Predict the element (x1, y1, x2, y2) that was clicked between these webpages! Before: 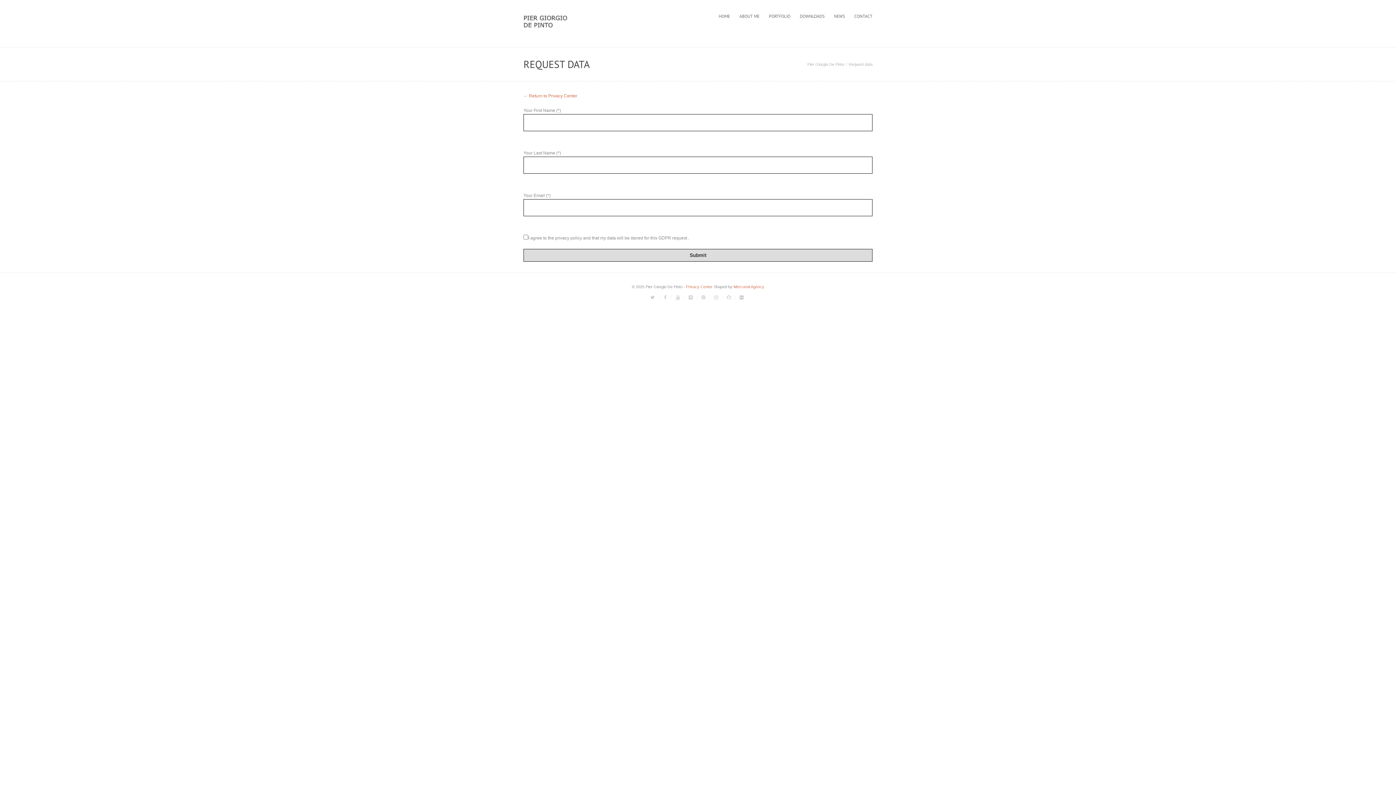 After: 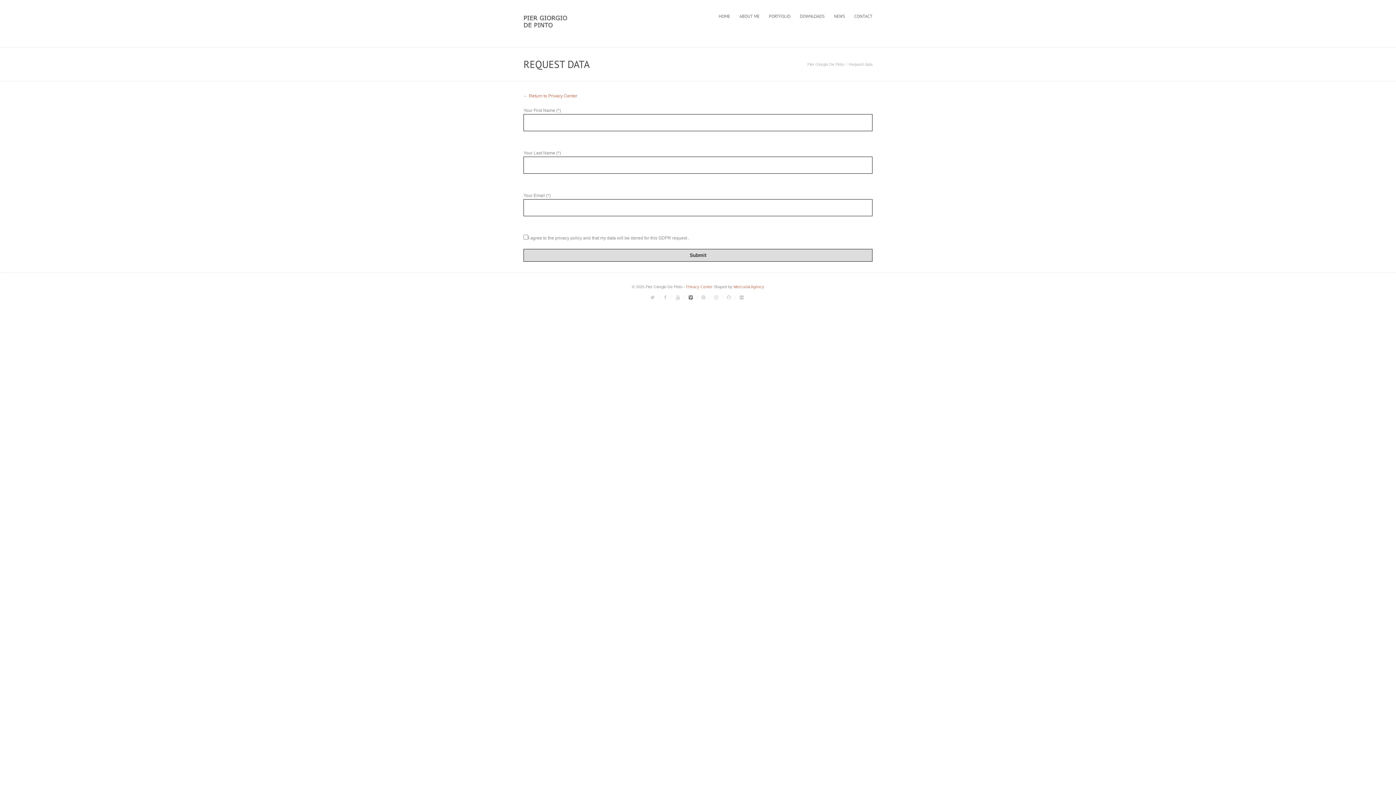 Action: bbox: (684, 296, 694, 299)